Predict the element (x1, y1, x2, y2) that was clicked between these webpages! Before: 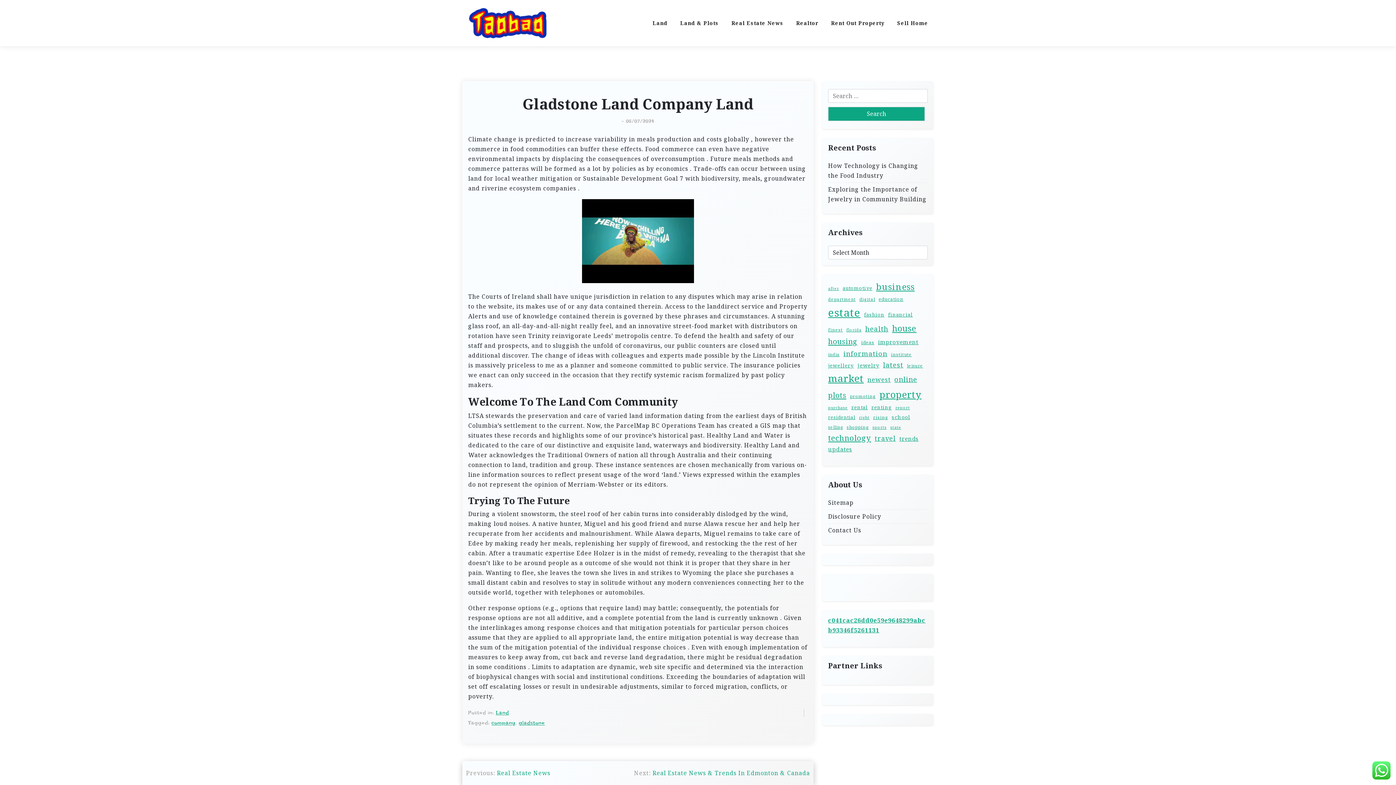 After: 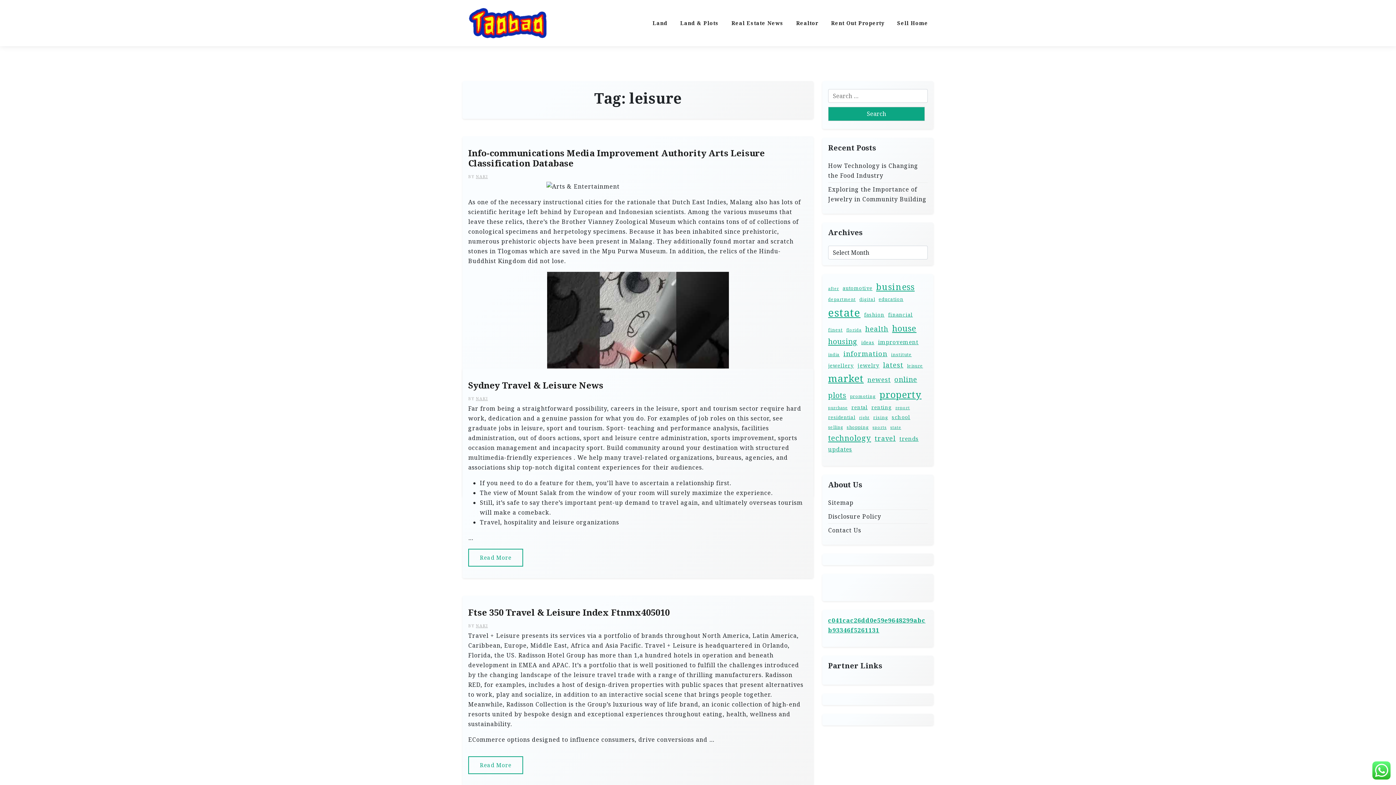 Action: label: leisure (11 items) bbox: (907, 362, 923, 369)